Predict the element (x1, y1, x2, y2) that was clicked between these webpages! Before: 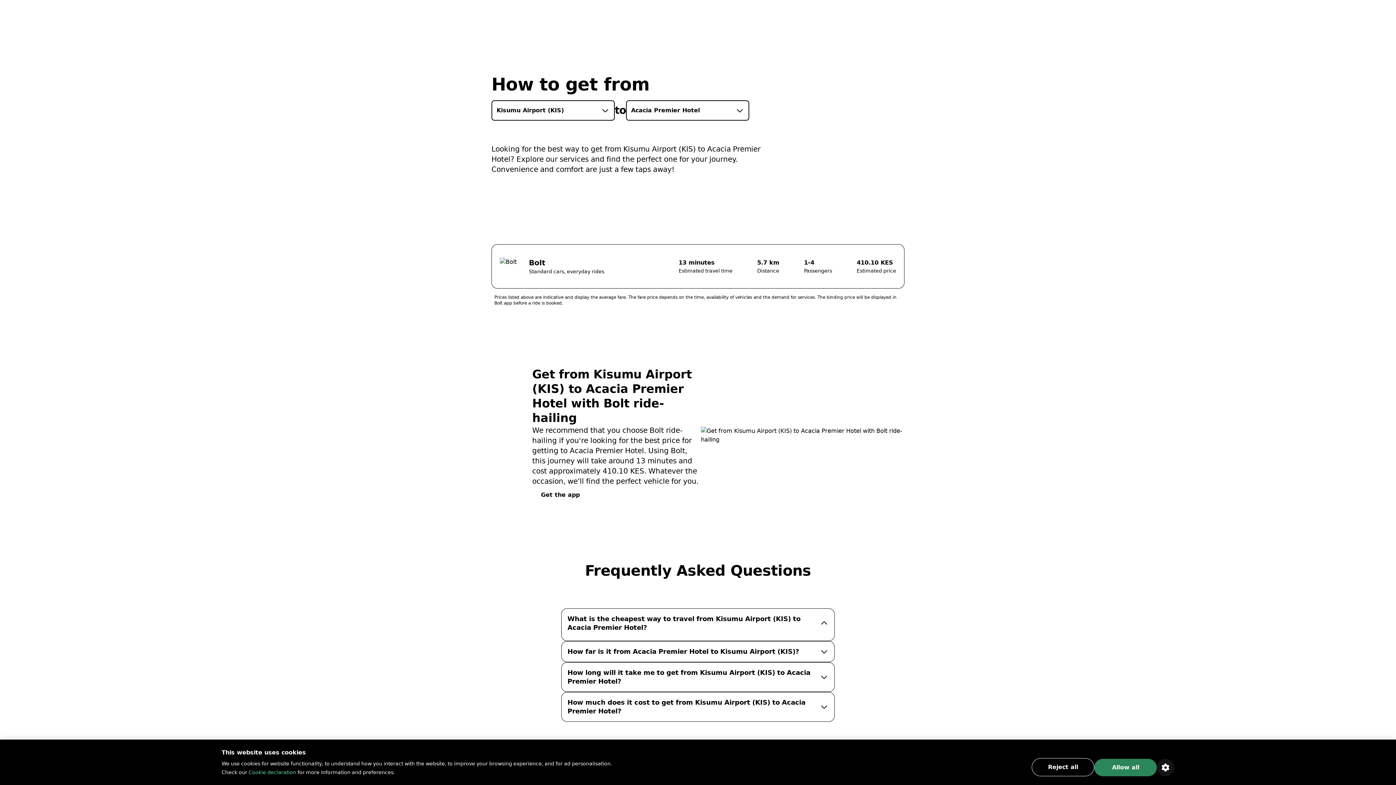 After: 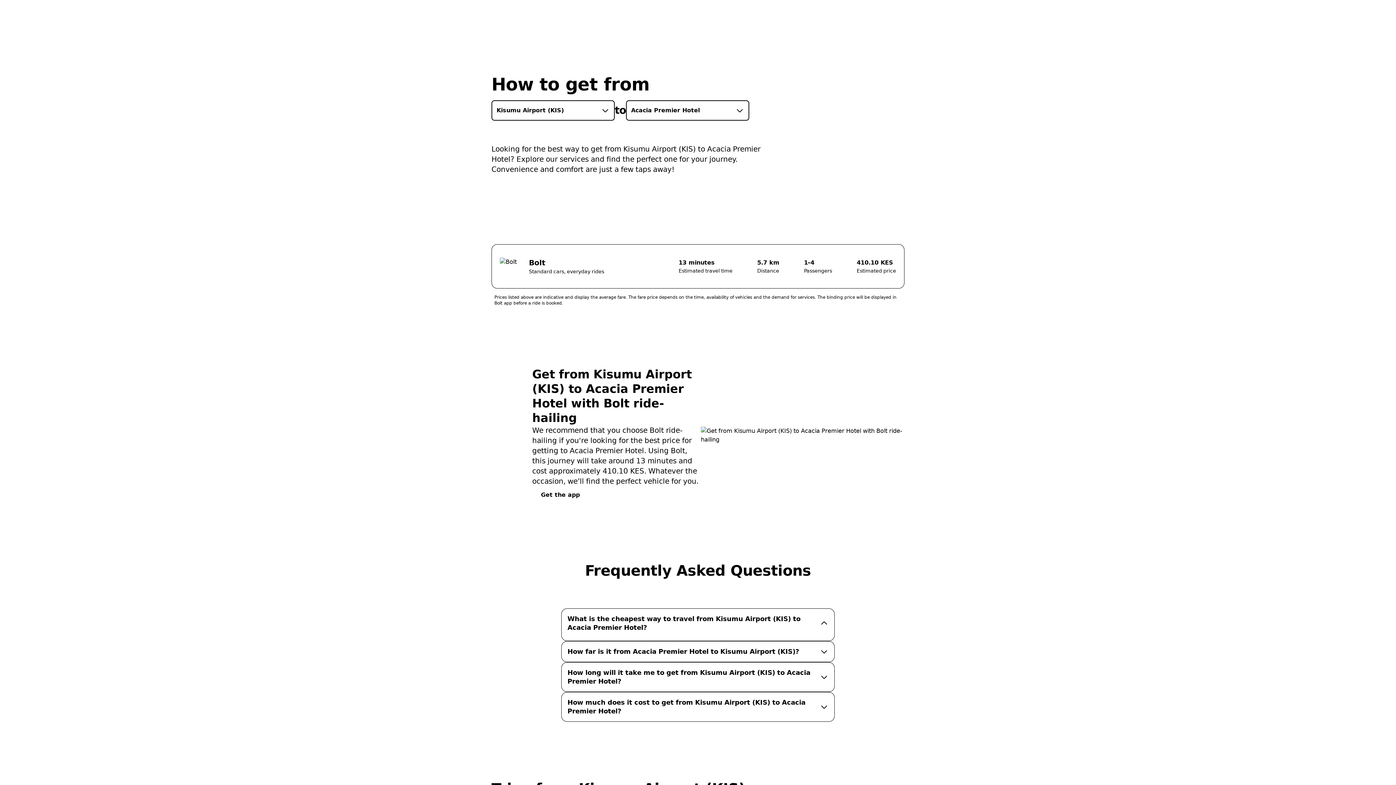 Action: label: Allow all bbox: (1094, 759, 1157, 776)